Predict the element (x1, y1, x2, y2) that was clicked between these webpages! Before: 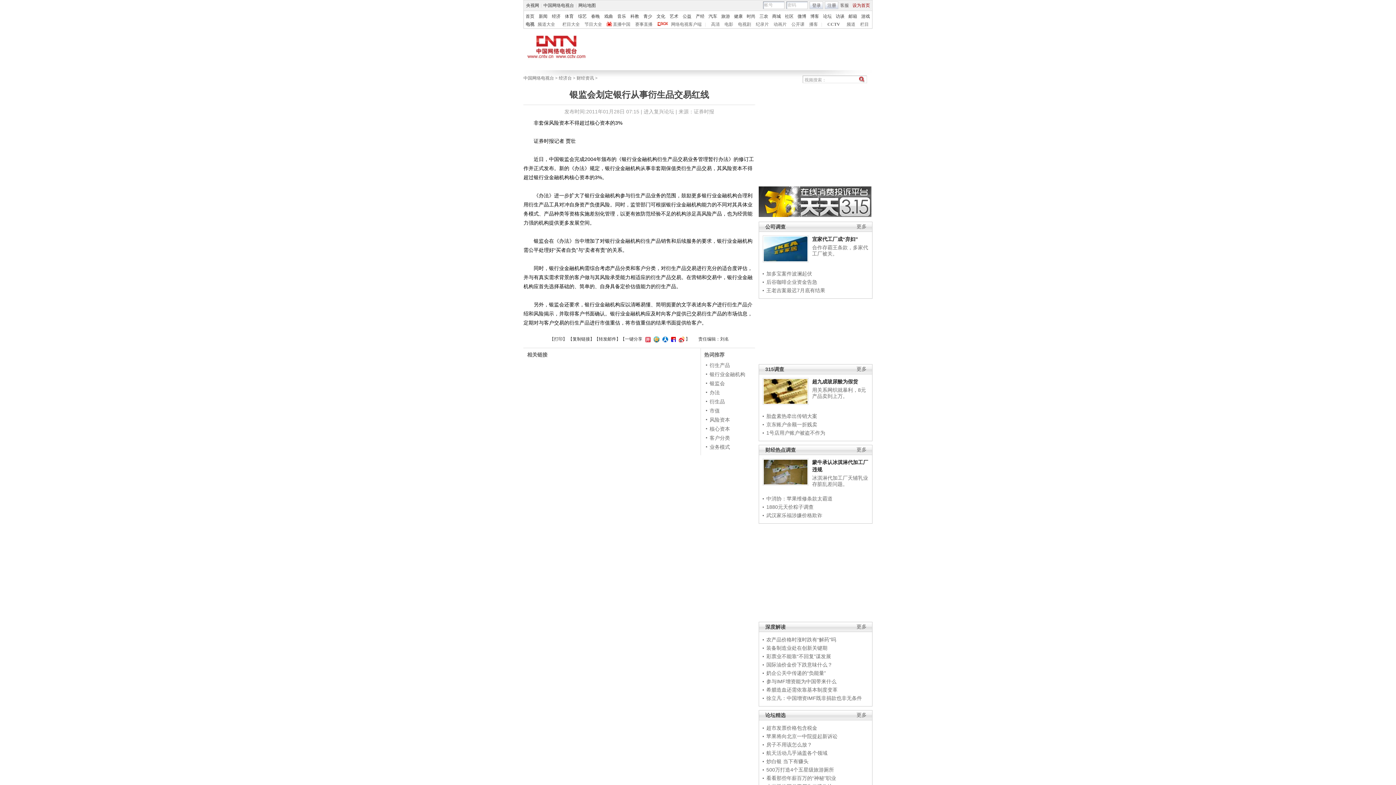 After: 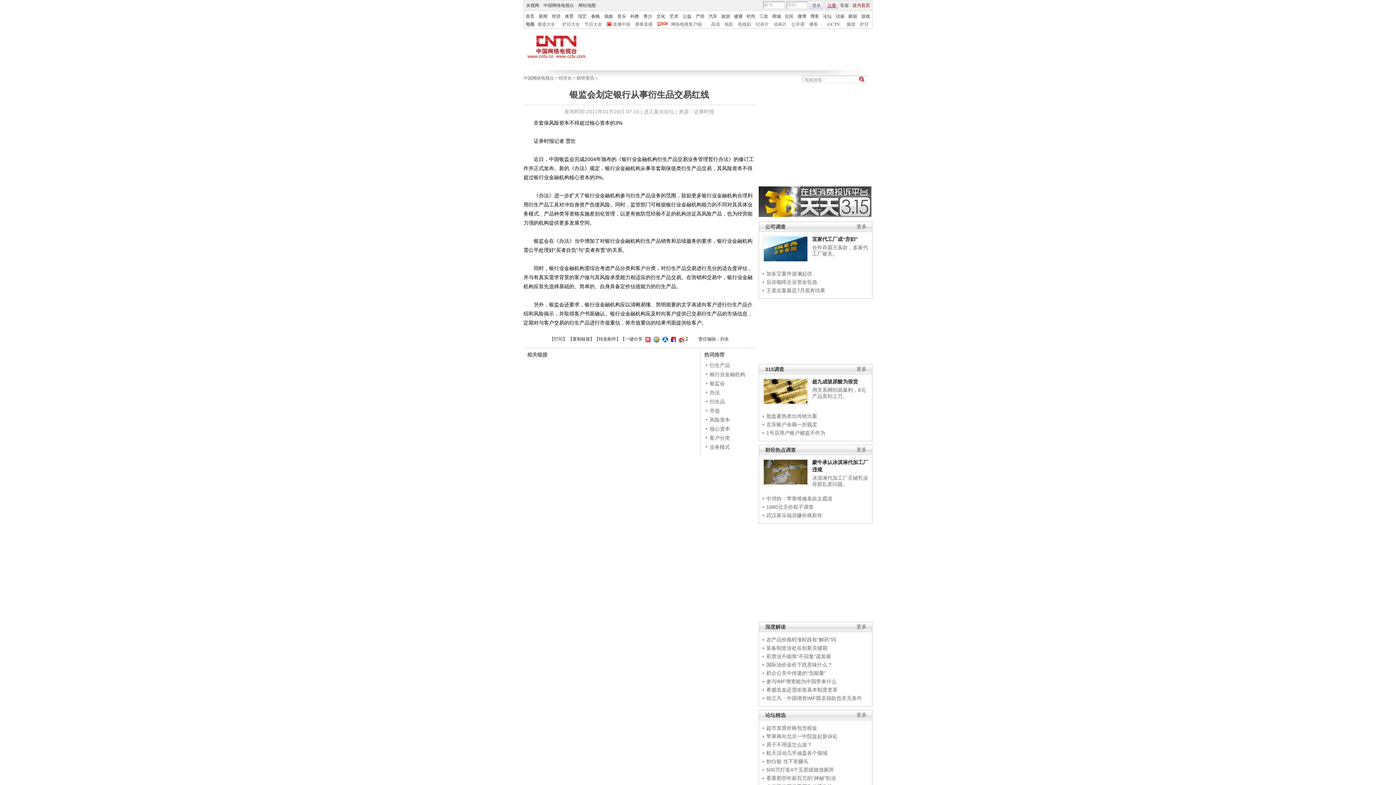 Action: label: 注册 bbox: (825, 2, 838, 8)